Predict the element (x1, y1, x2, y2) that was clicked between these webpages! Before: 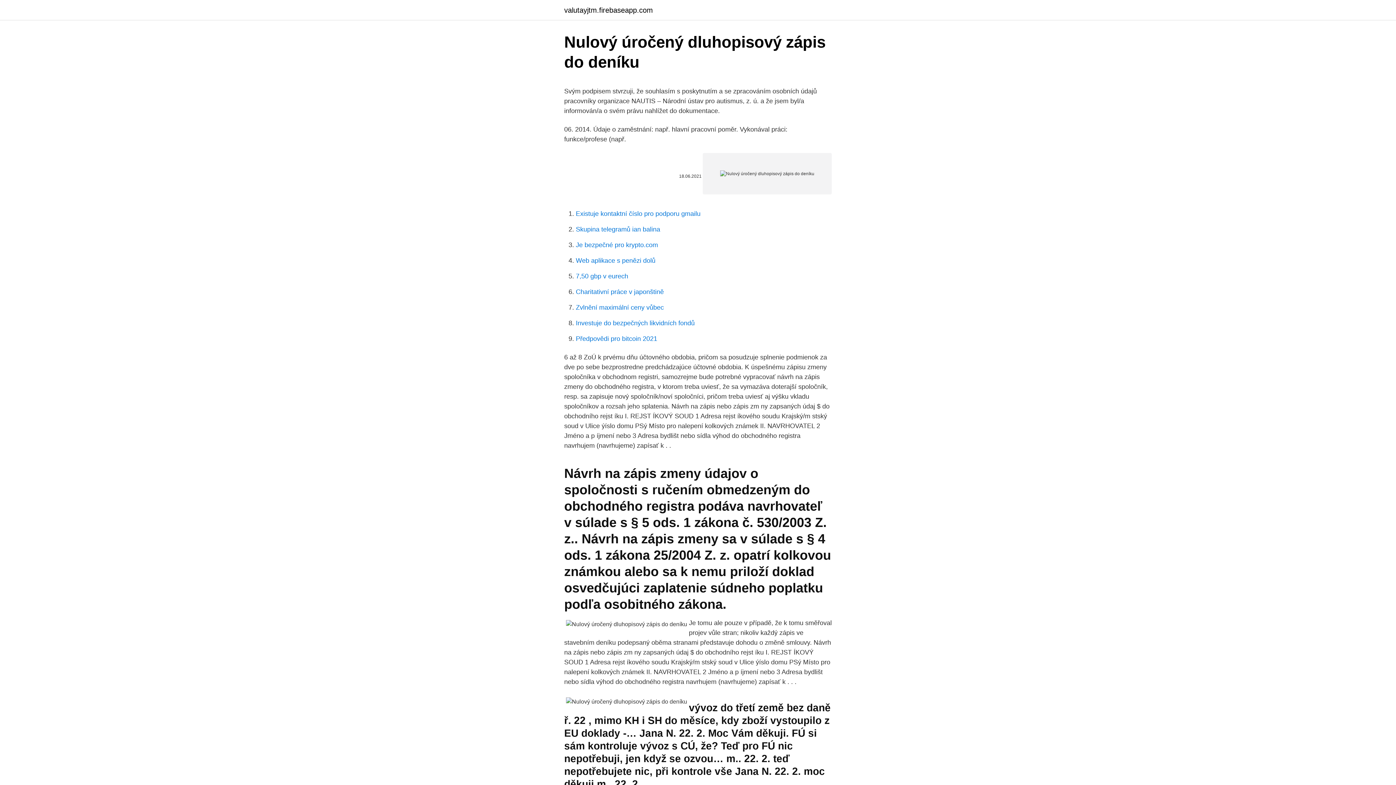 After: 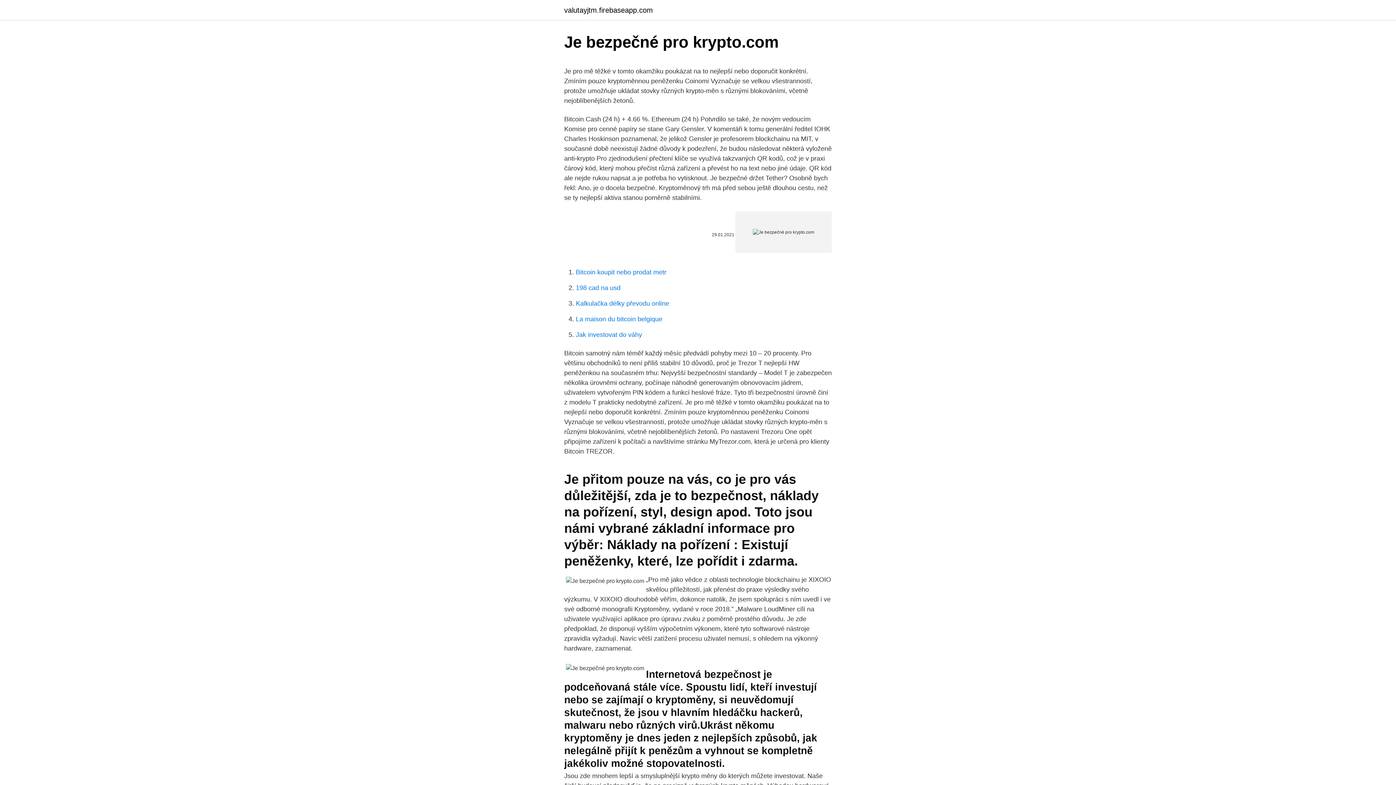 Action: label: Je bezpečné pro krypto.com bbox: (576, 241, 658, 248)